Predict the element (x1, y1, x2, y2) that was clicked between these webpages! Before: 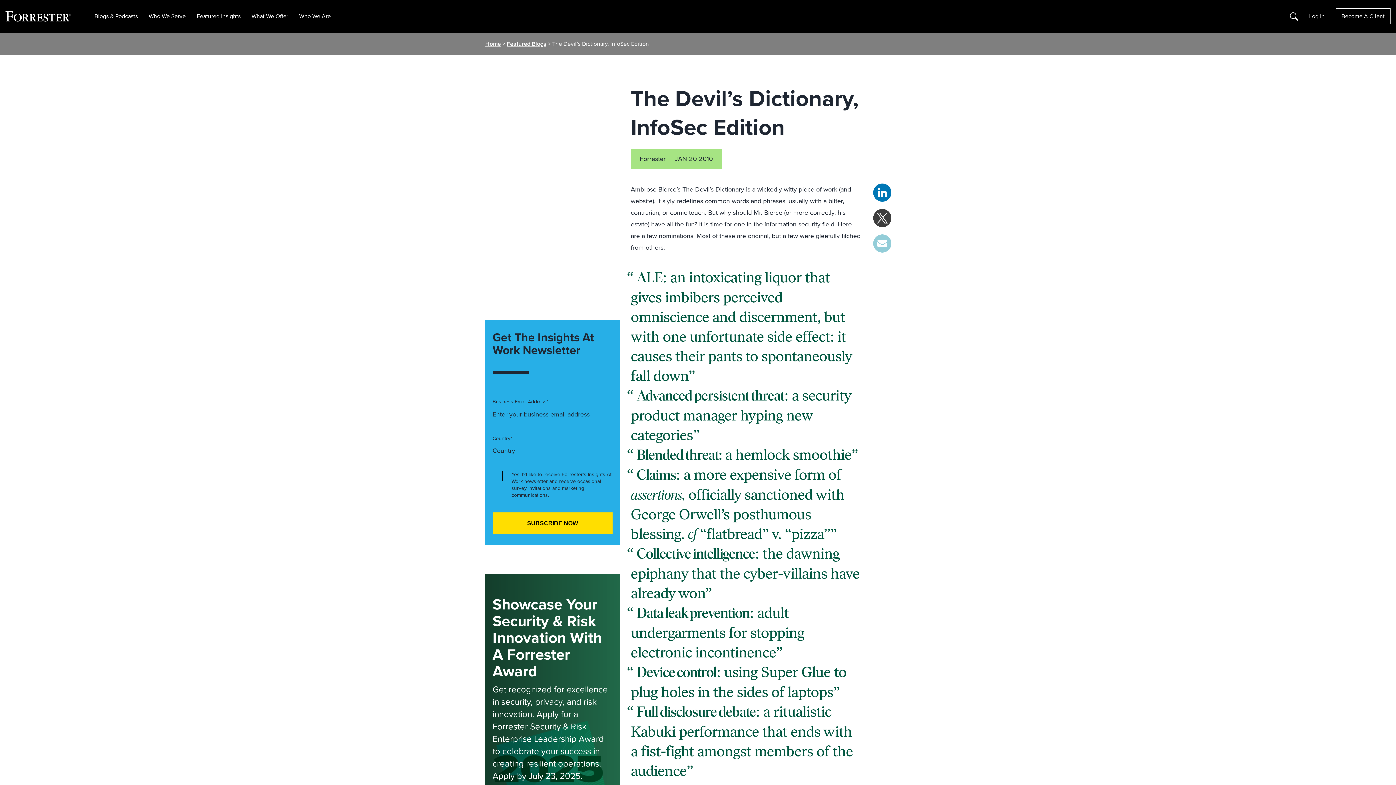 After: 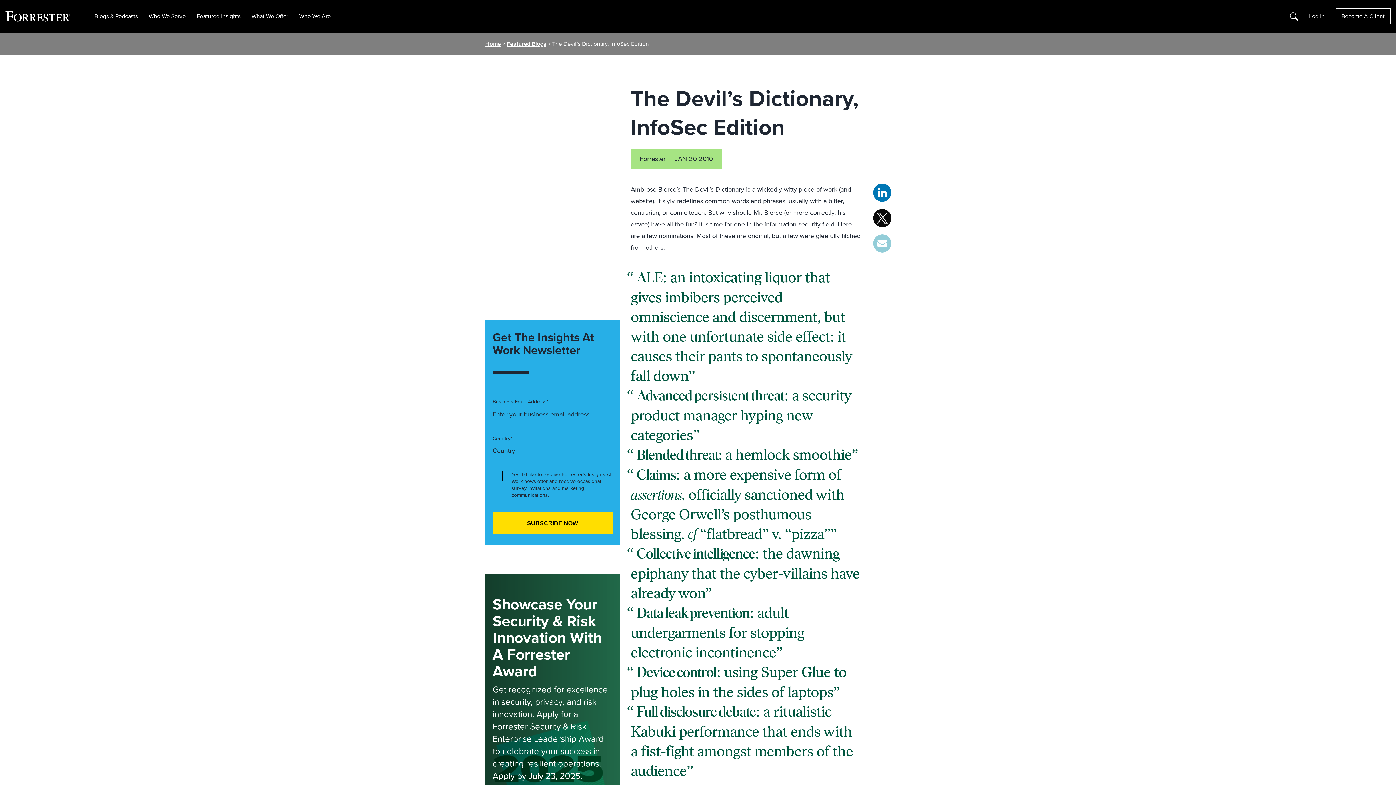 Action: bbox: (873, 209, 891, 227) label: Share on X